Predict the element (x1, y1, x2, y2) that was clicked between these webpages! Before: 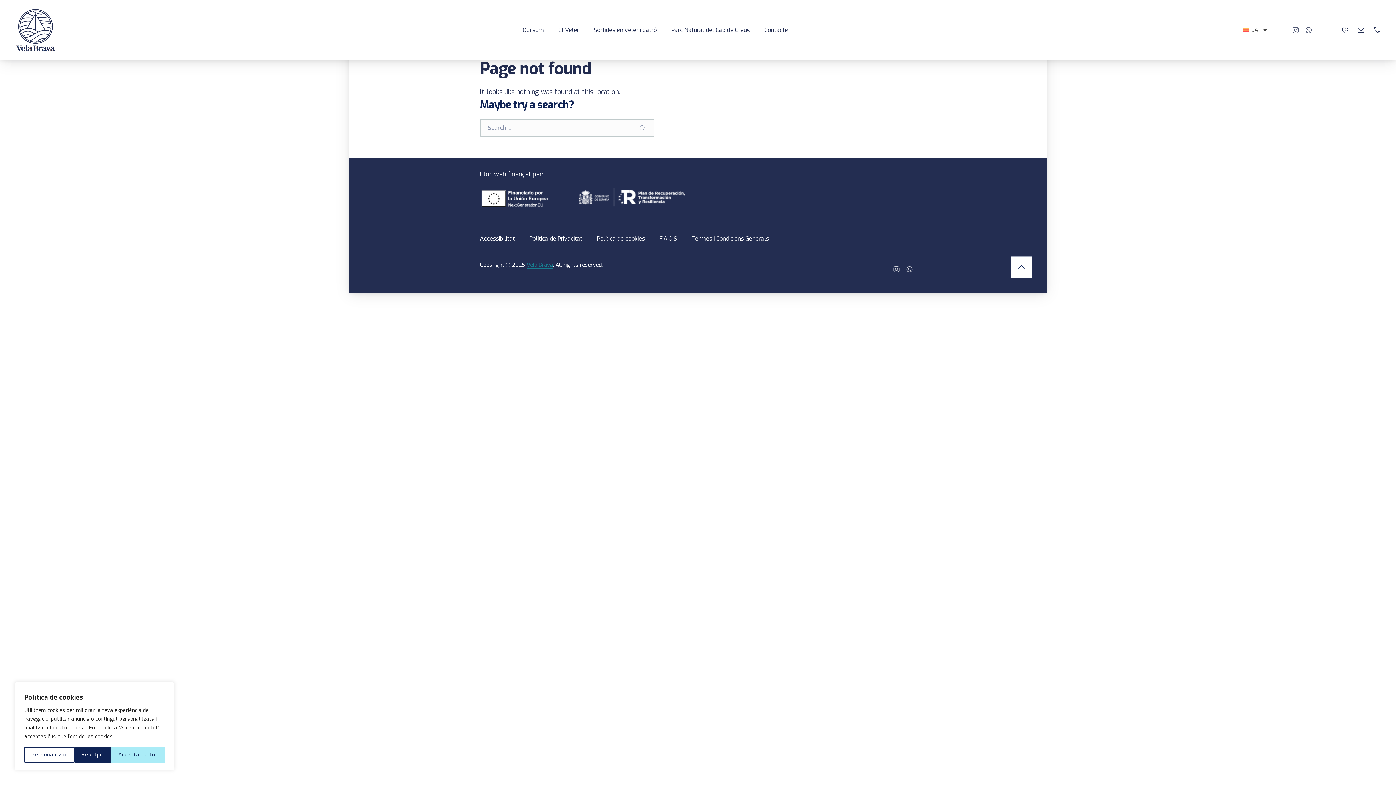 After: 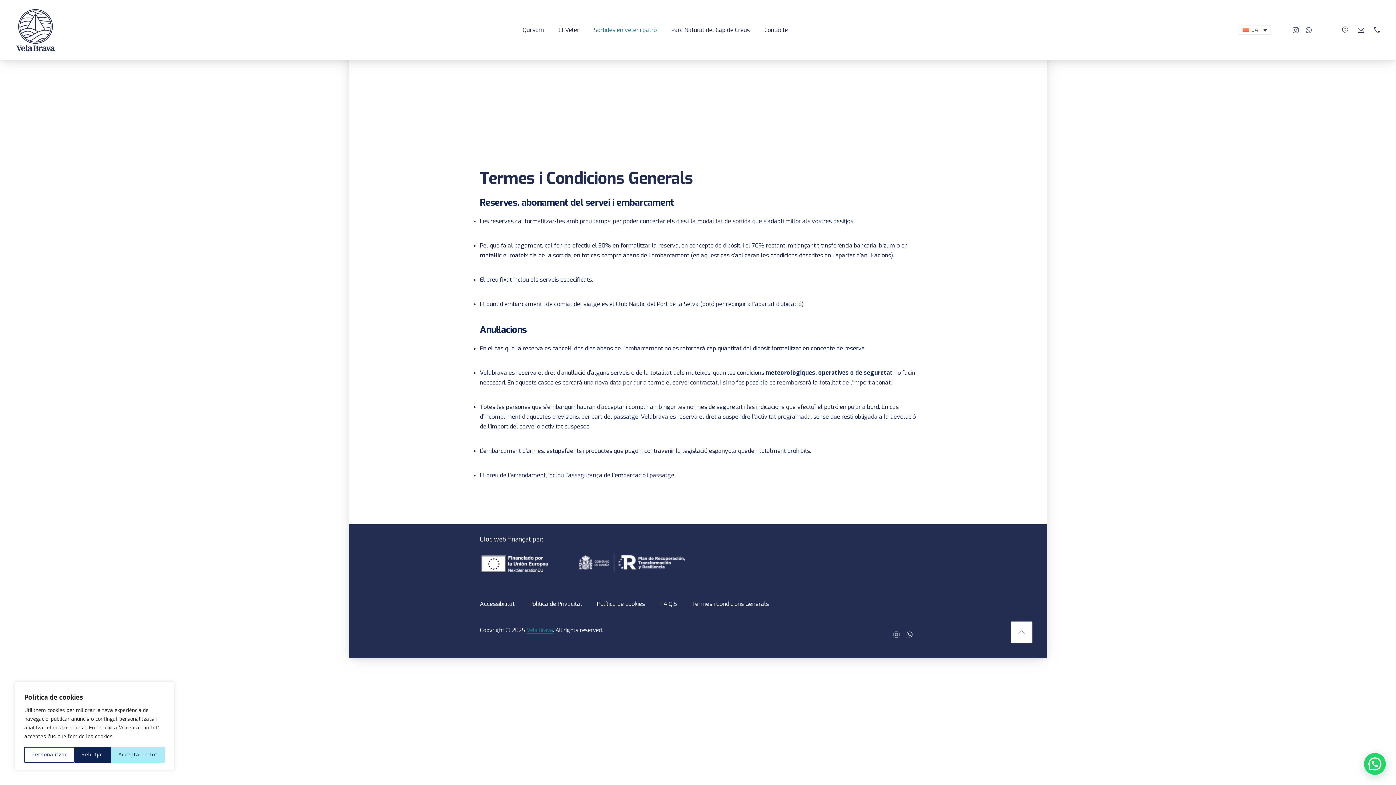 Action: bbox: (691, 234, 769, 242) label: Termes i Condicions Generals